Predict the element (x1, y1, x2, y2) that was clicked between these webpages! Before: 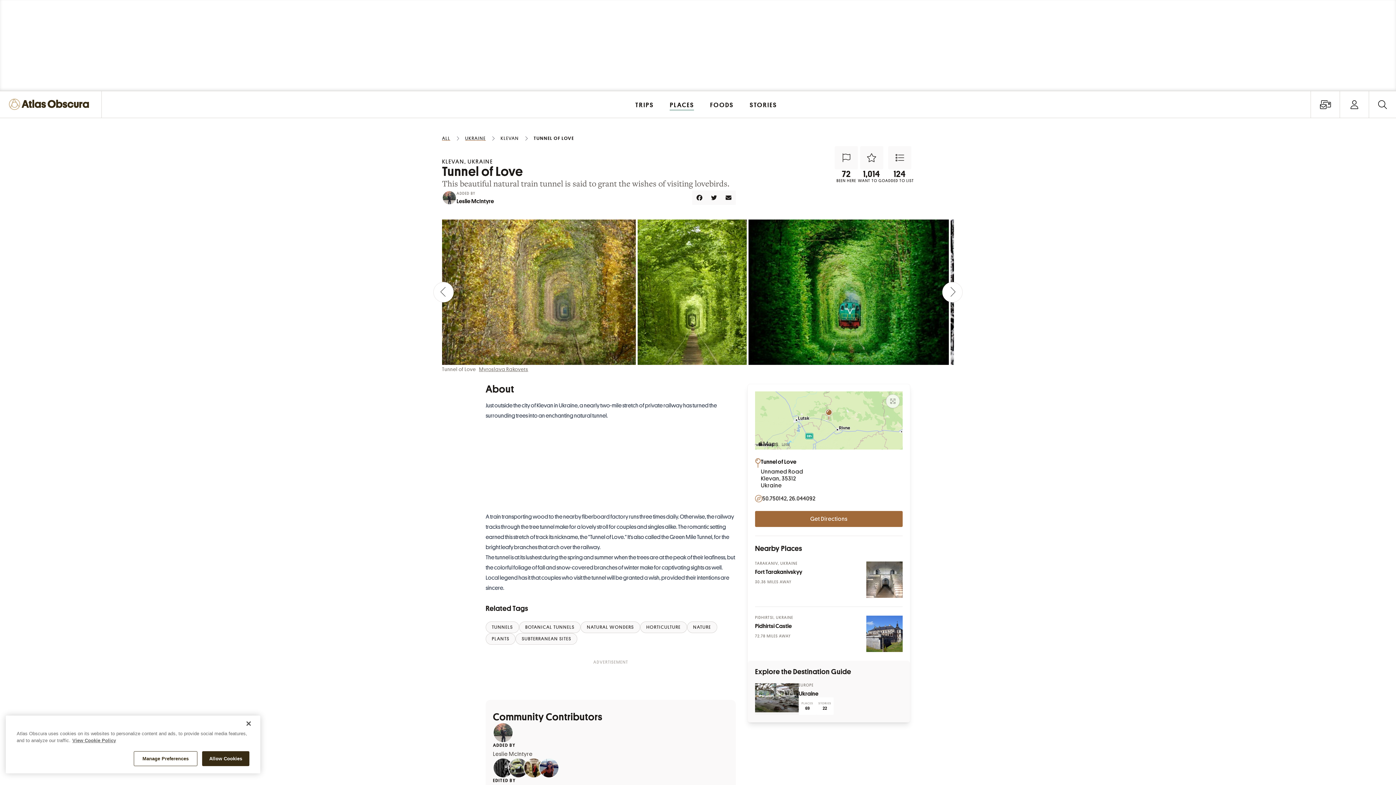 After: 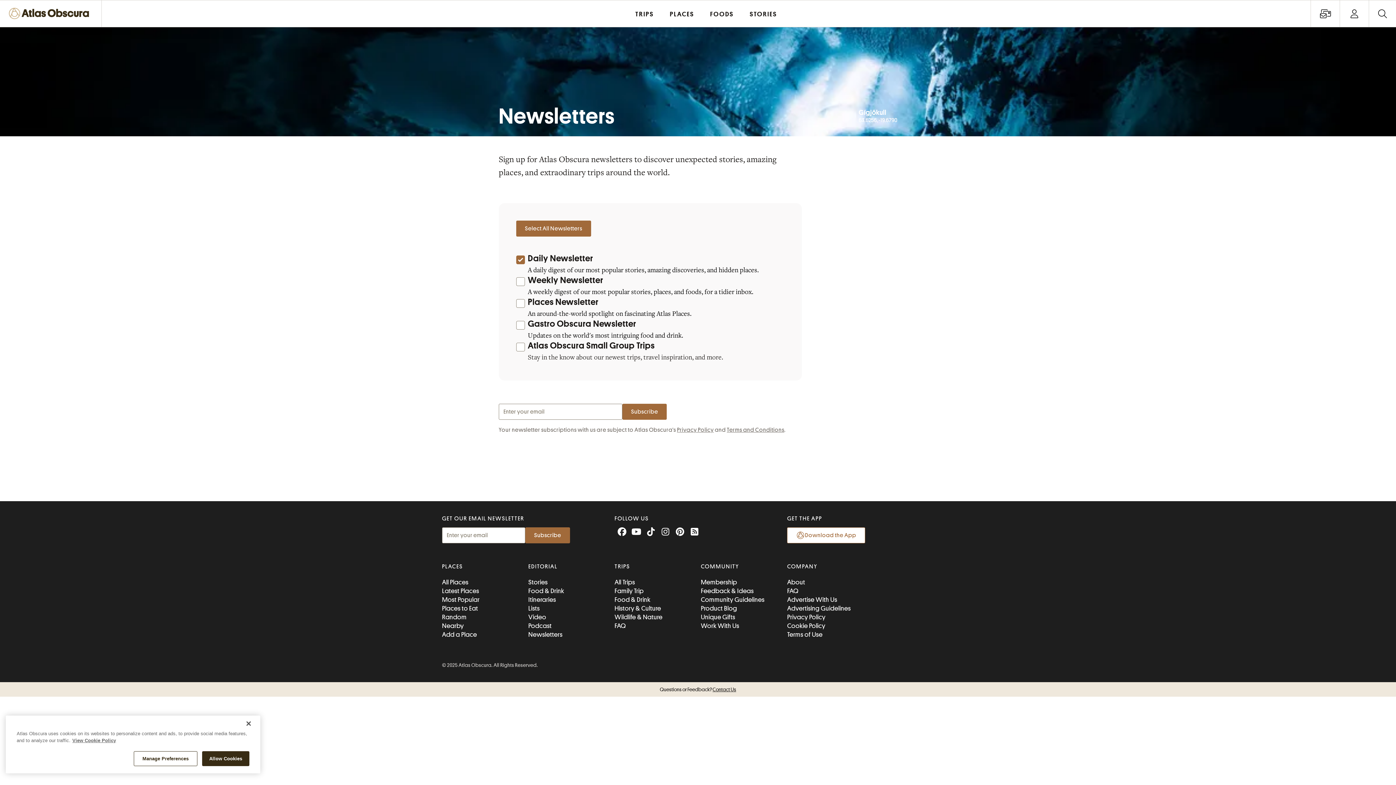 Action: label: Open newsletter menu
View all newsletters bbox: (1310, 90, 1340, 118)